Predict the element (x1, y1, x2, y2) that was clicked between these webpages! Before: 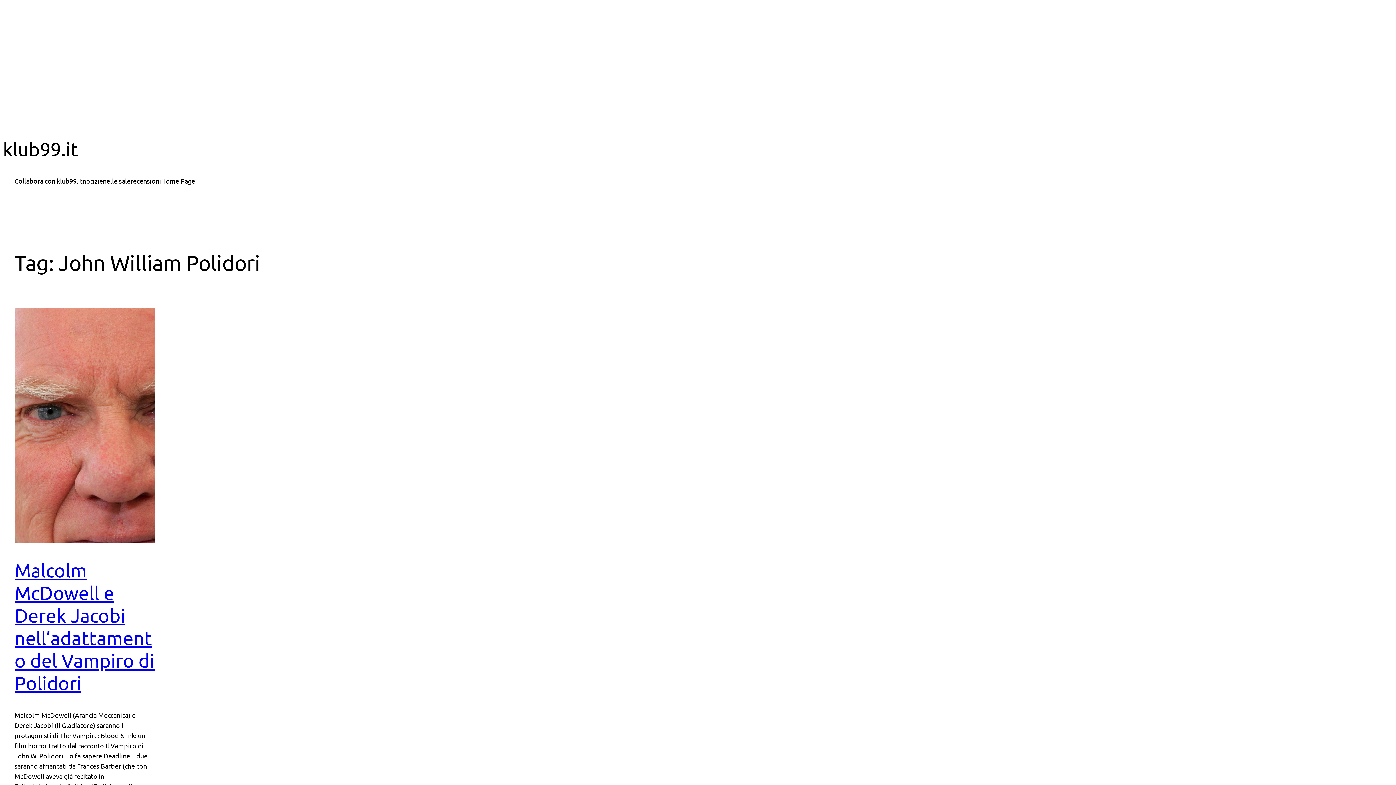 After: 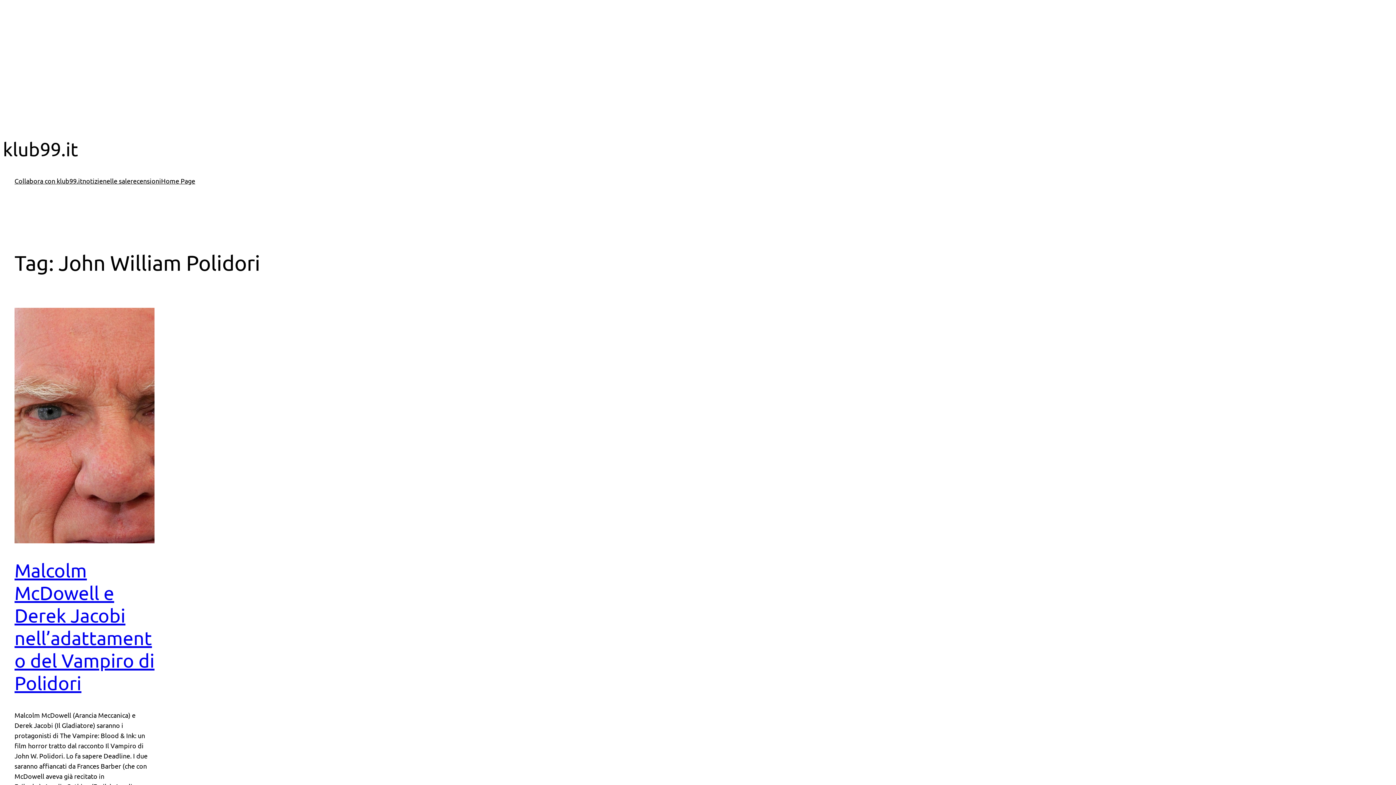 Action: label: notizie bbox: (82, 176, 102, 186)